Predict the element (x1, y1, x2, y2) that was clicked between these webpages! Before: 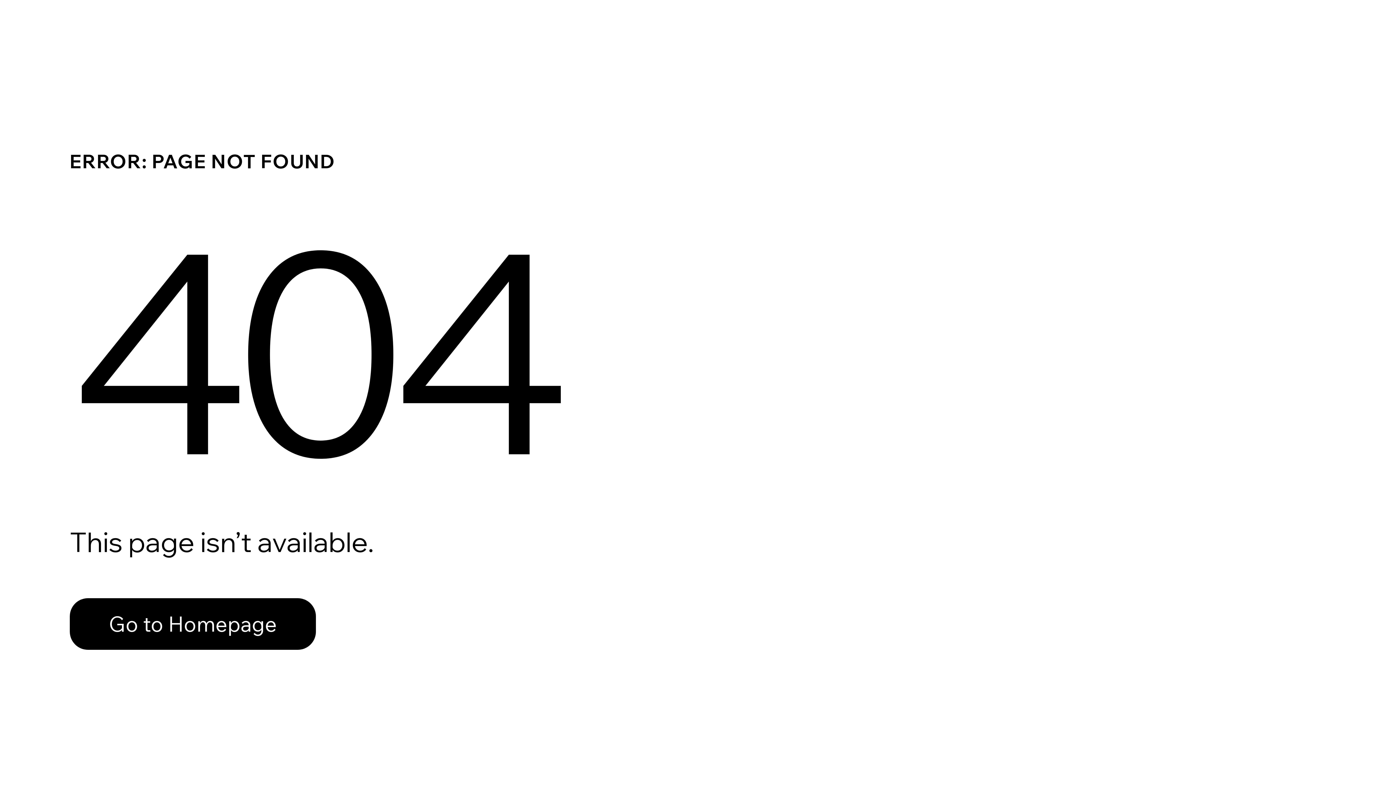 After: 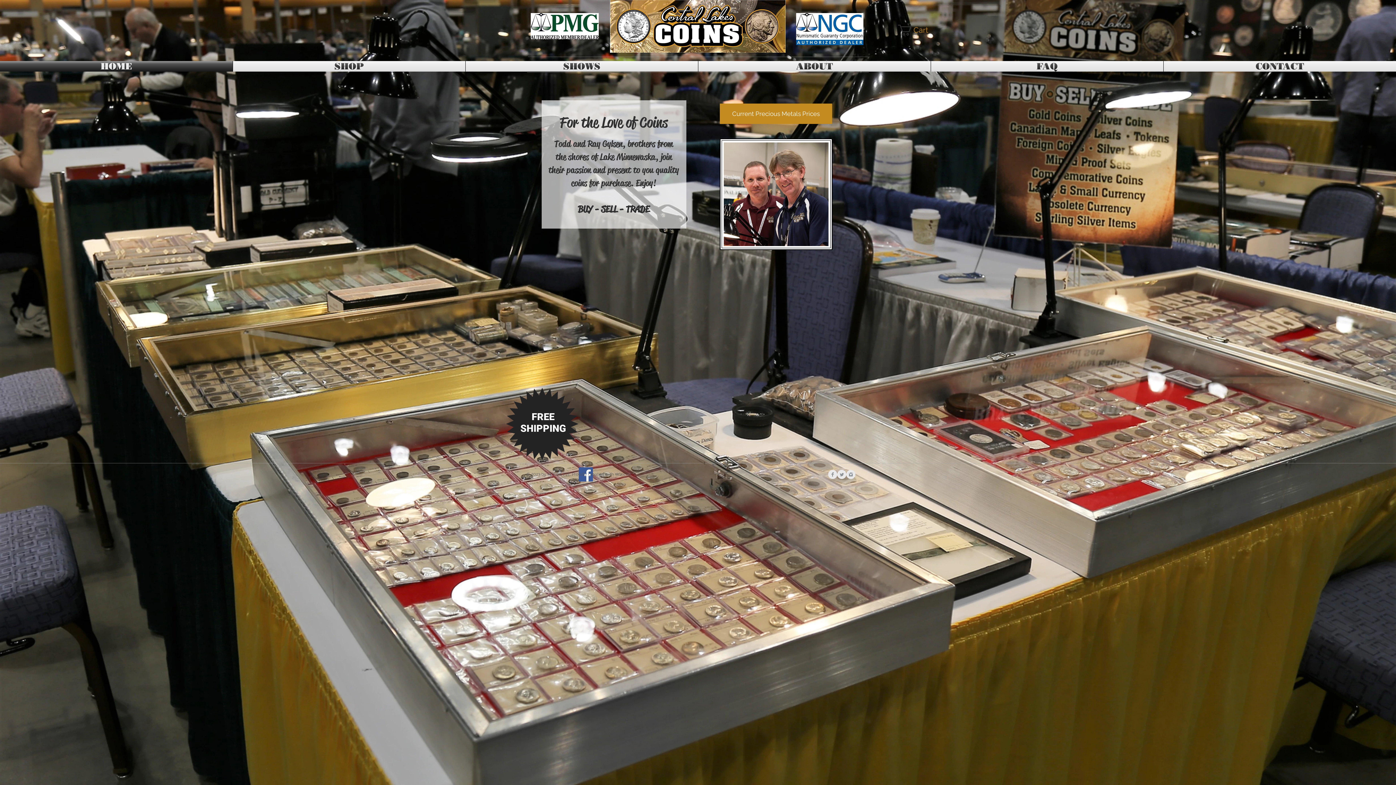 Action: label: Go to Homepage bbox: (69, 582, 768, 659)